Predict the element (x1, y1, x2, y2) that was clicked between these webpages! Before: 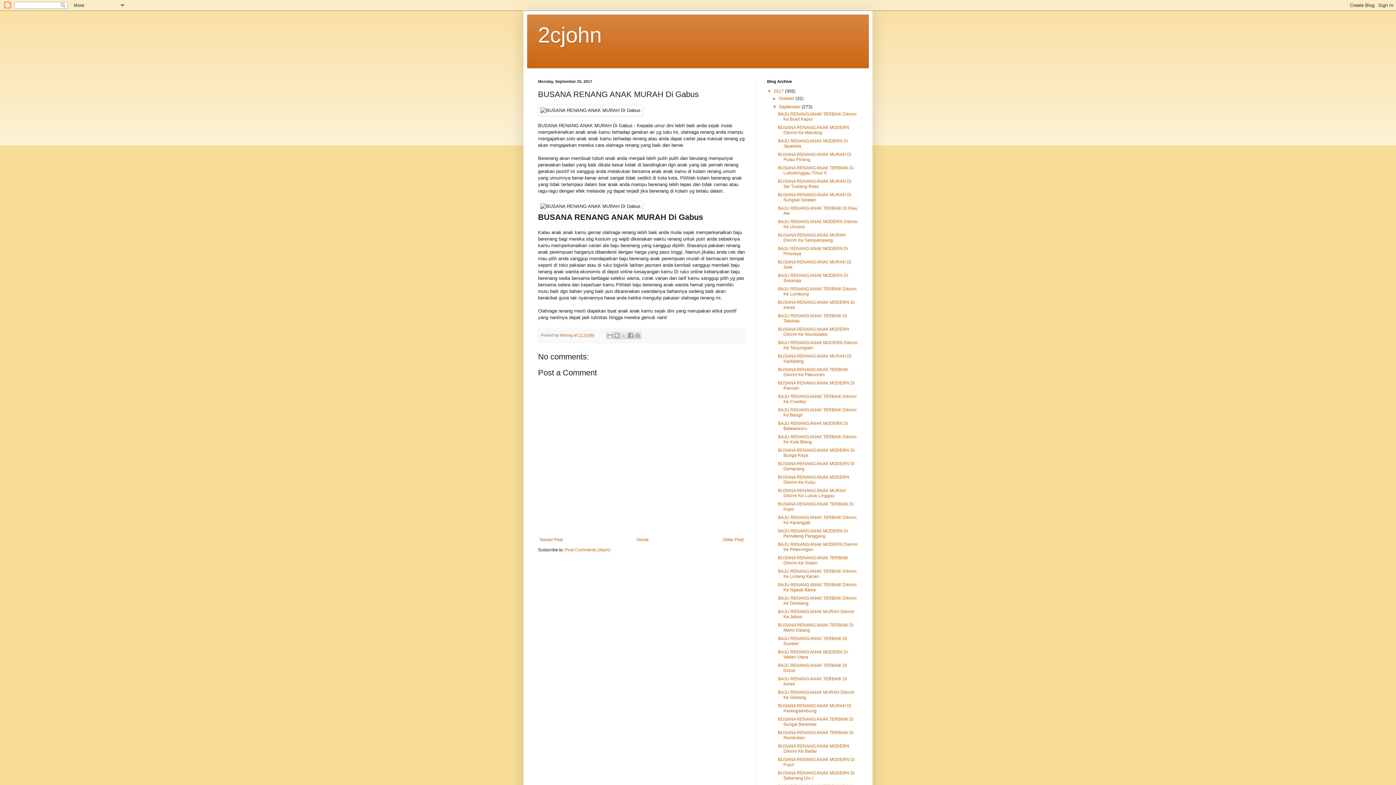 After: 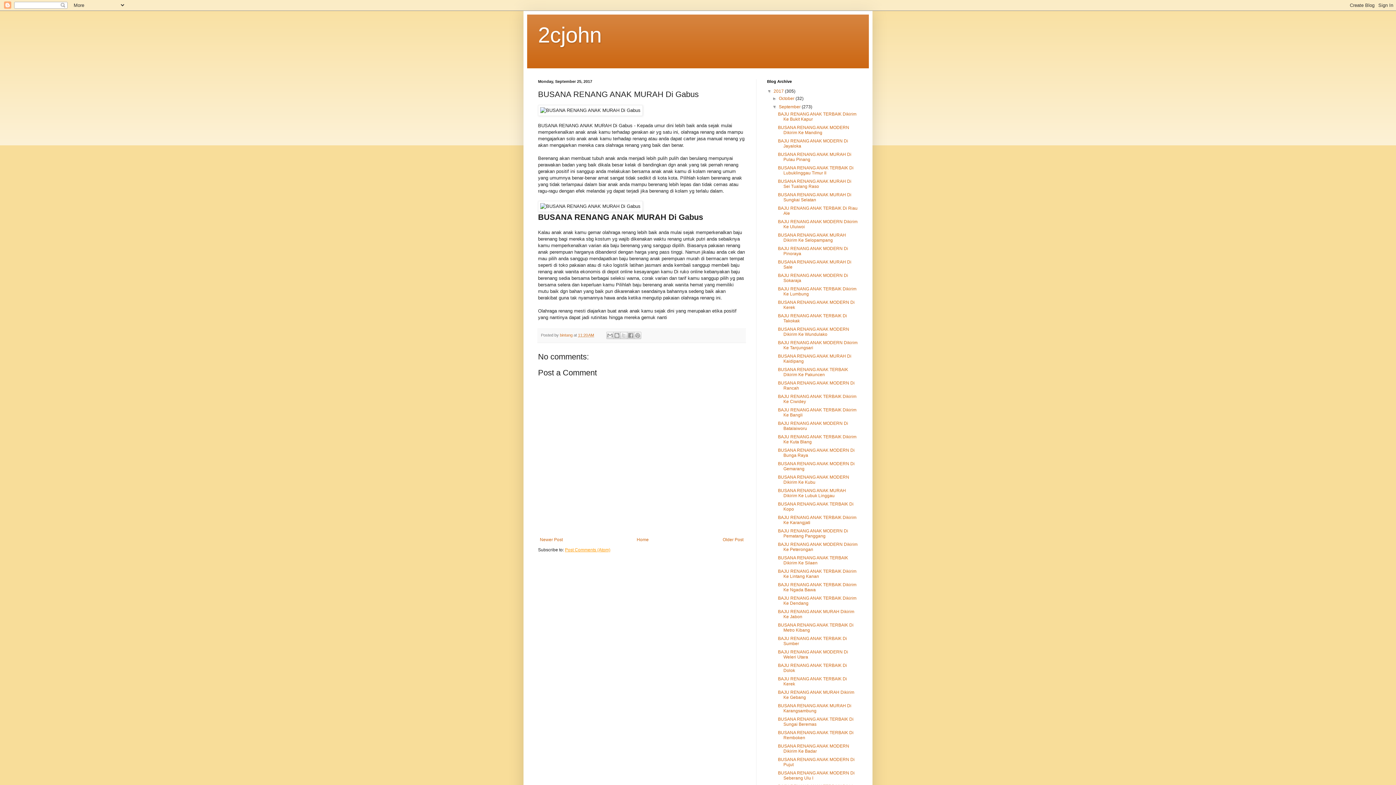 Action: bbox: (565, 547, 610, 552) label: Post Comments (Atom)